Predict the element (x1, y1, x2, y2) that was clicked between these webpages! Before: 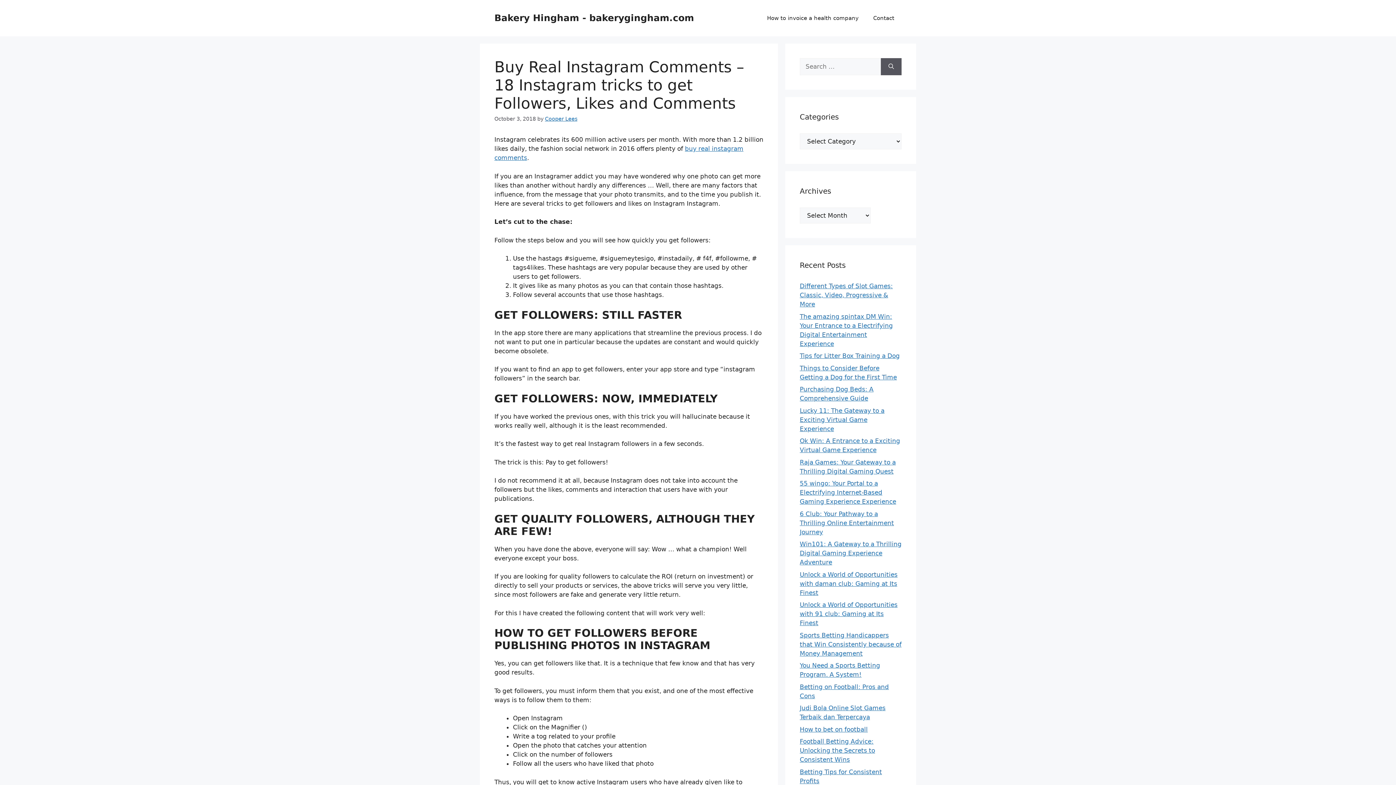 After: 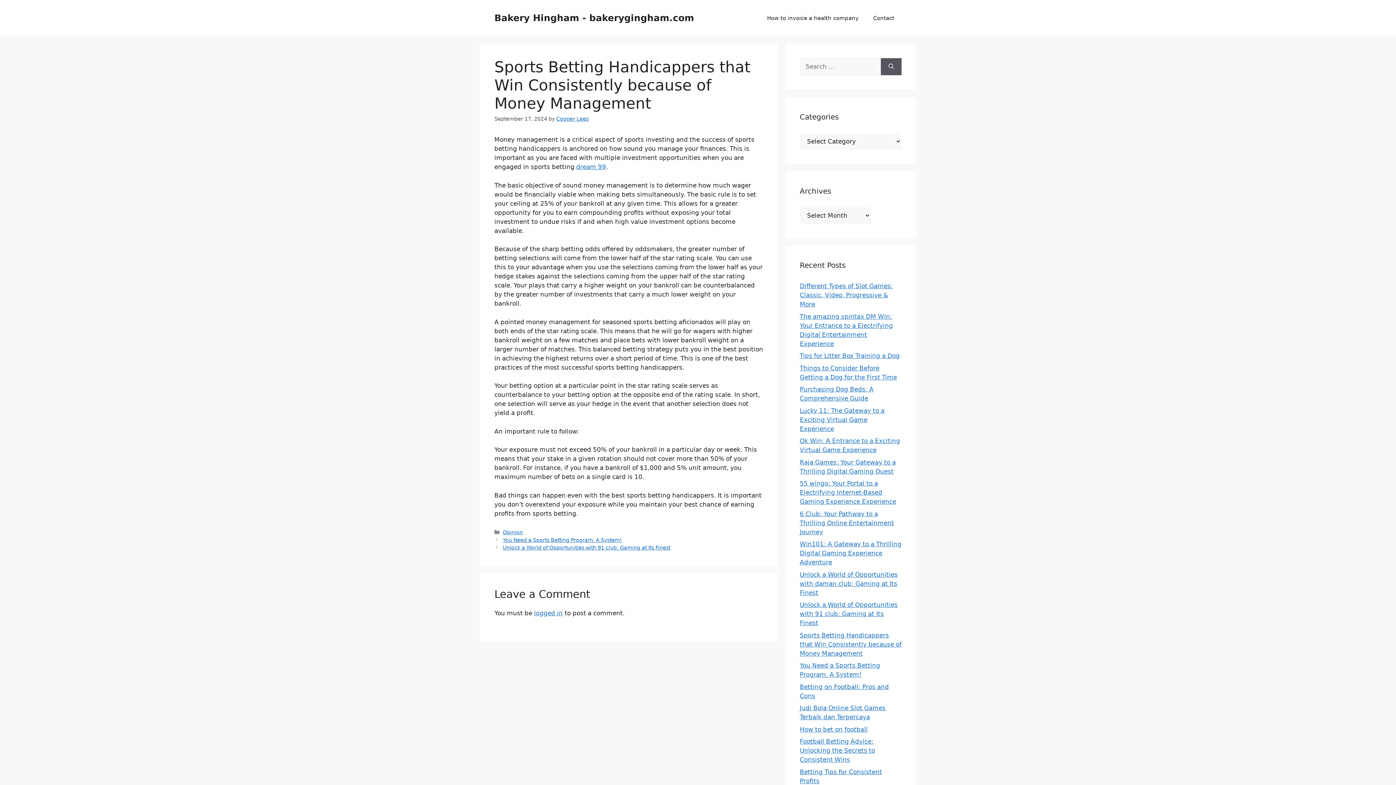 Action: label: Sports Betting Handicappers that Win Consistently because of Money Management bbox: (800, 631, 901, 657)